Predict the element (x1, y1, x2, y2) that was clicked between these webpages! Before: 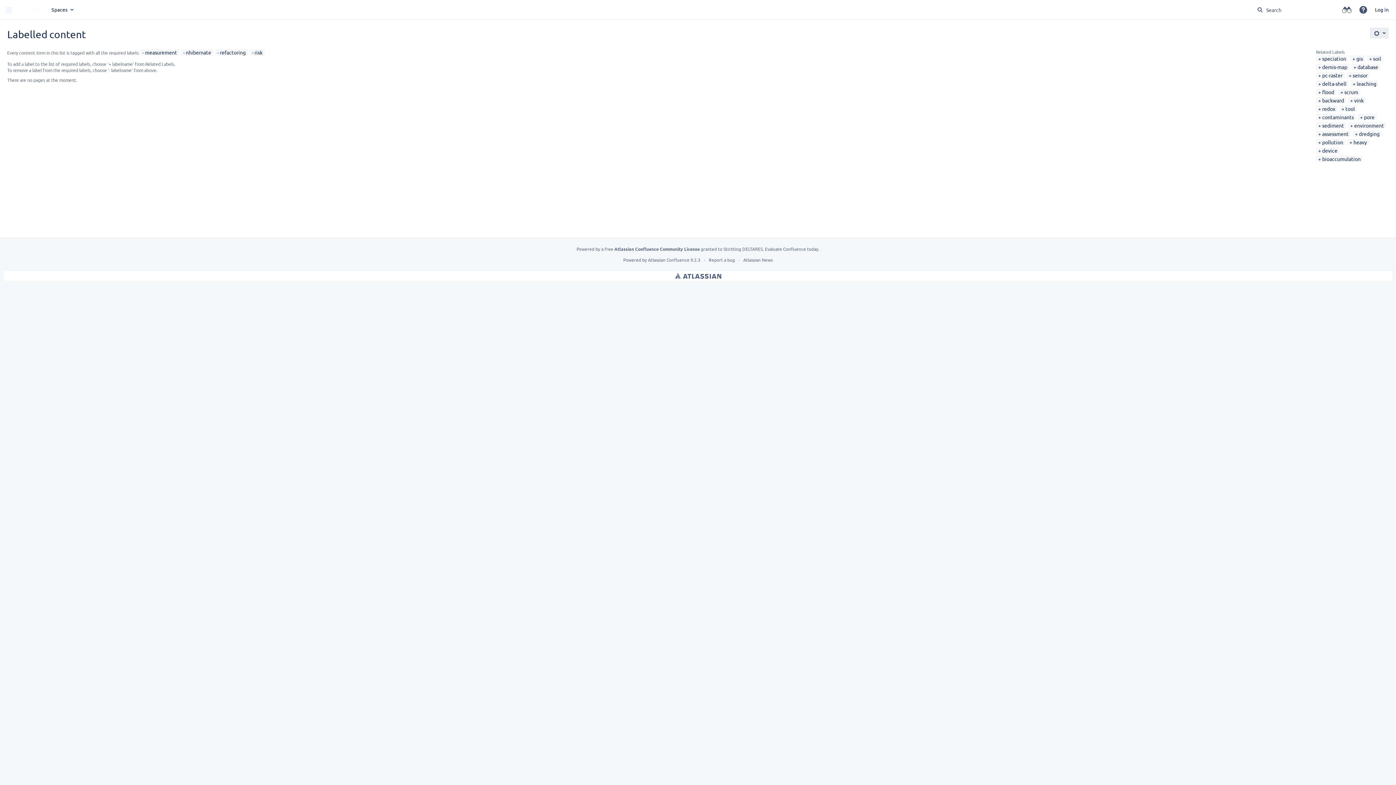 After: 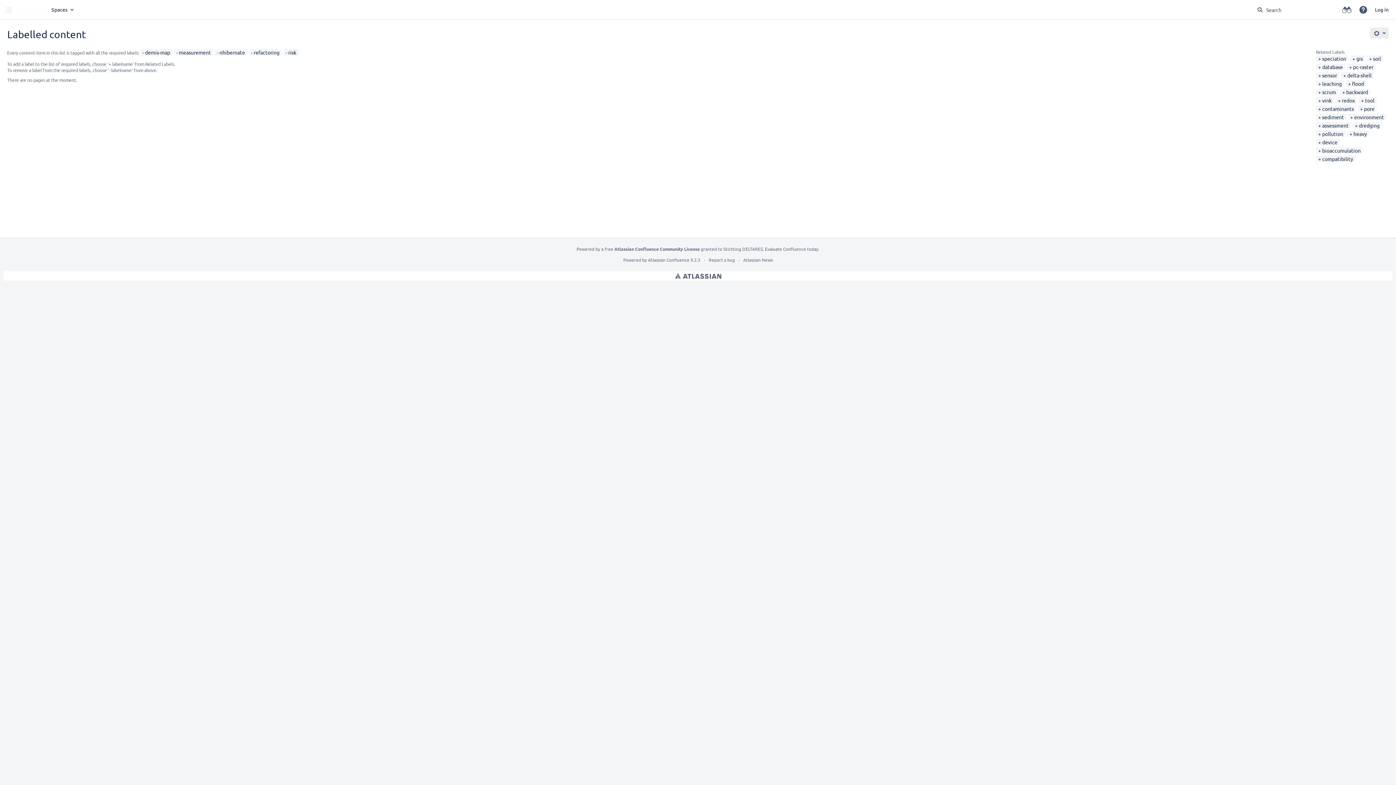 Action: label: demis-map bbox: (1318, 63, 1347, 70)